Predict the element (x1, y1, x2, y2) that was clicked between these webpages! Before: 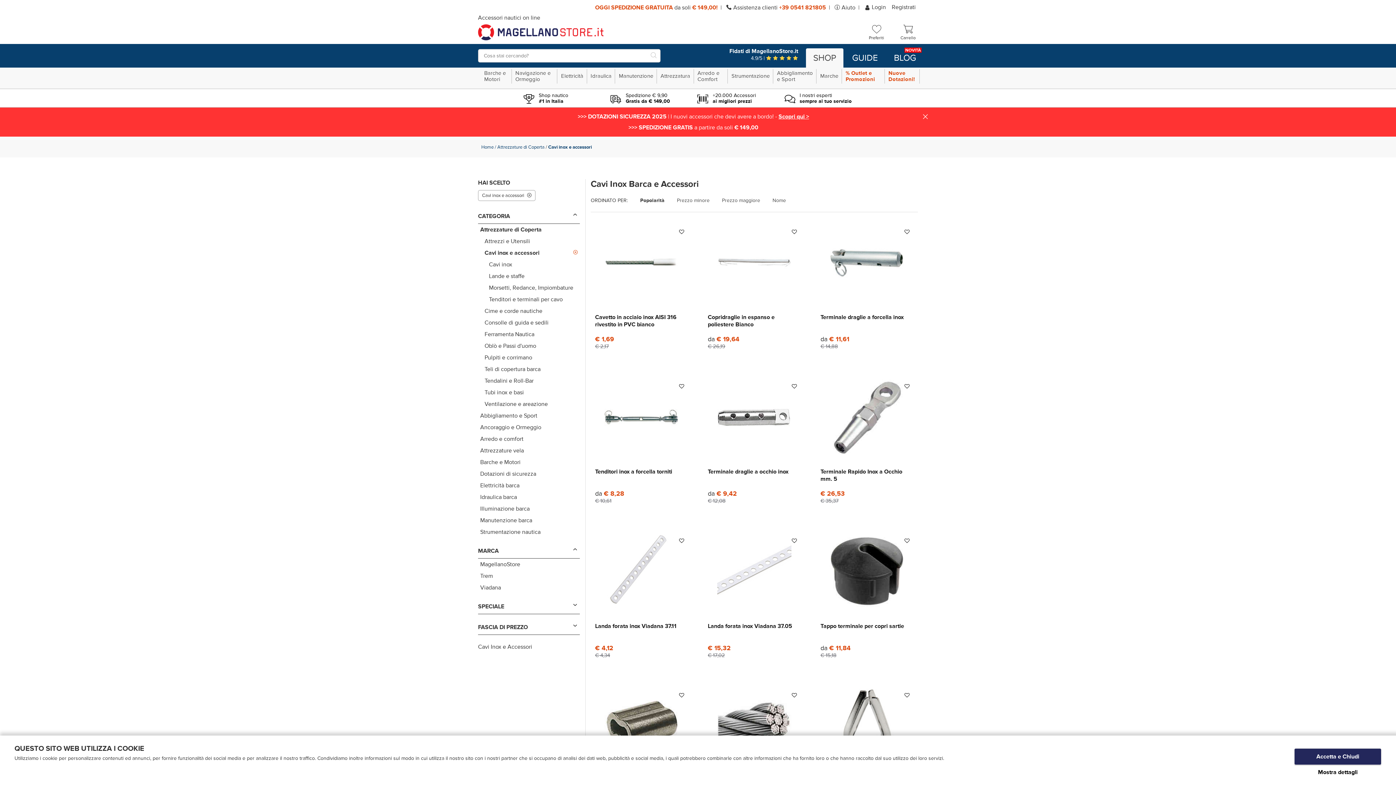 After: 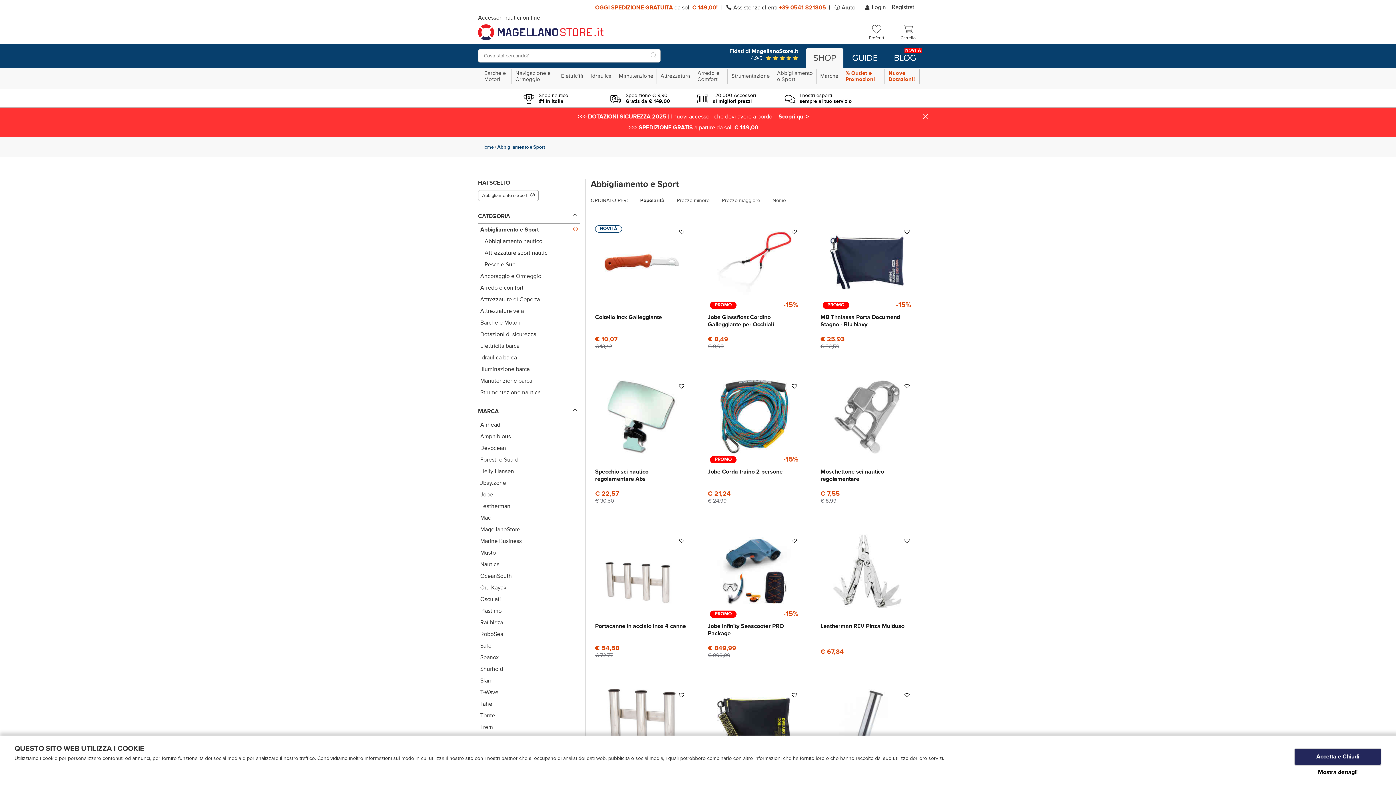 Action: label: Abbigliamento e Sport bbox: (478, 410, 580, 421)